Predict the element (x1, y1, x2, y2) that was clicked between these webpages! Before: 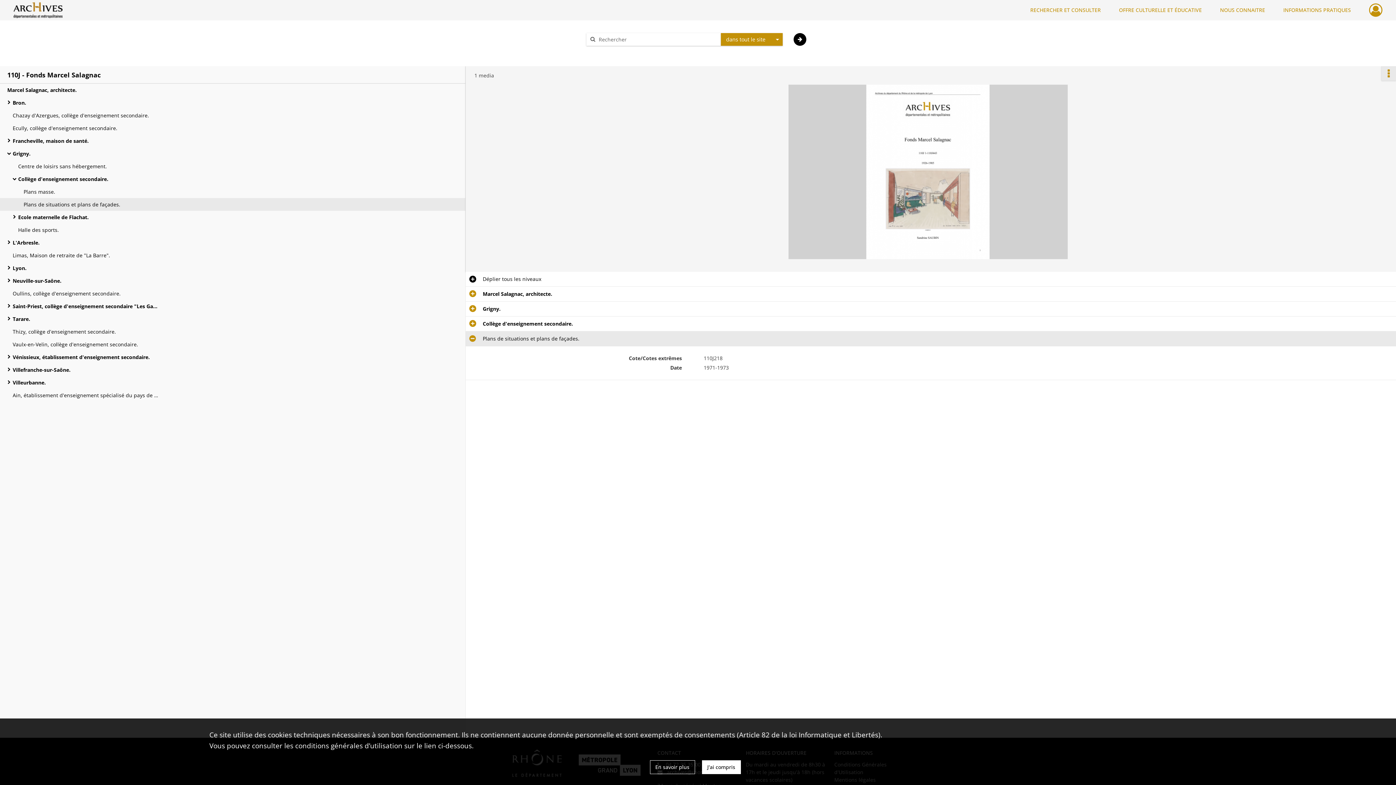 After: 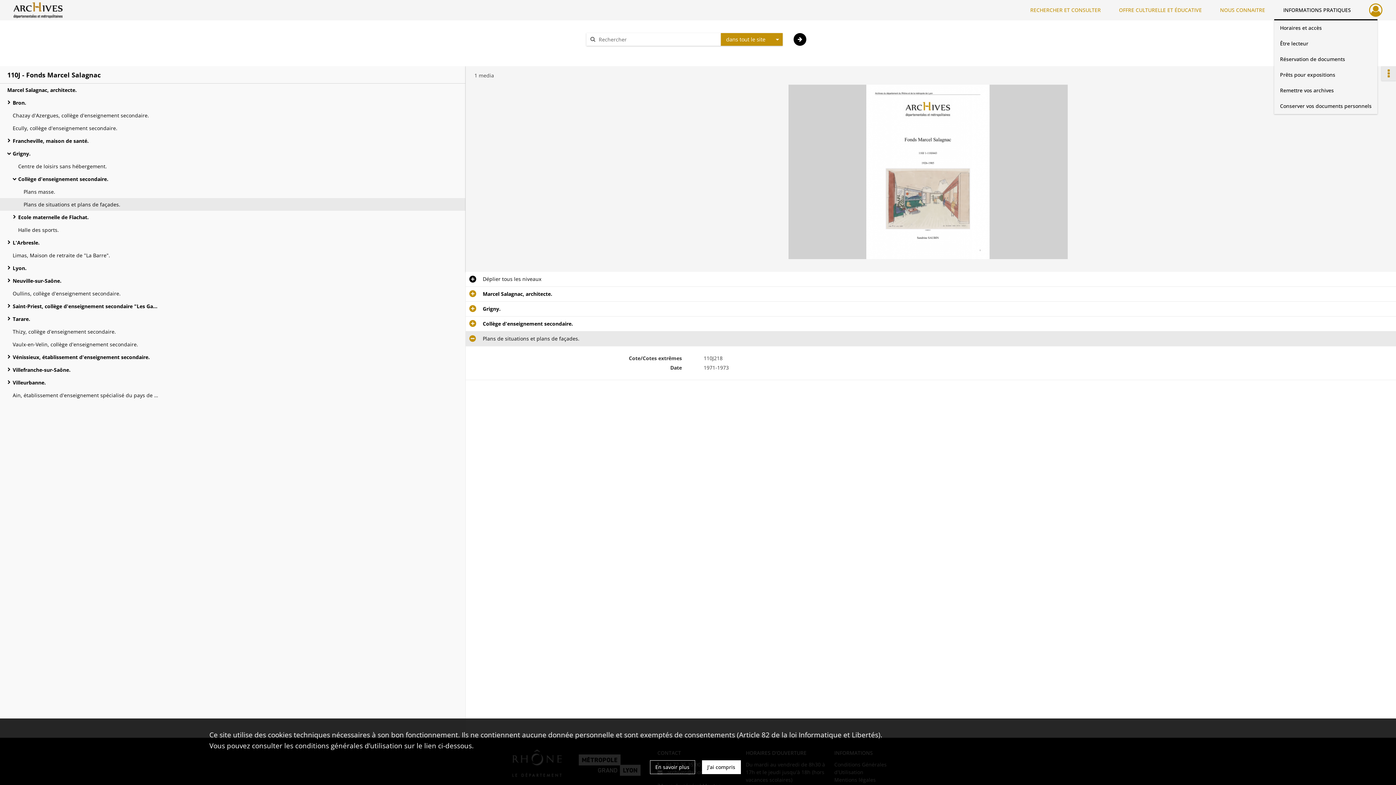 Action: bbox: (1274, 0, 1360, 20) label: INFORMATIONS PRATIQUES